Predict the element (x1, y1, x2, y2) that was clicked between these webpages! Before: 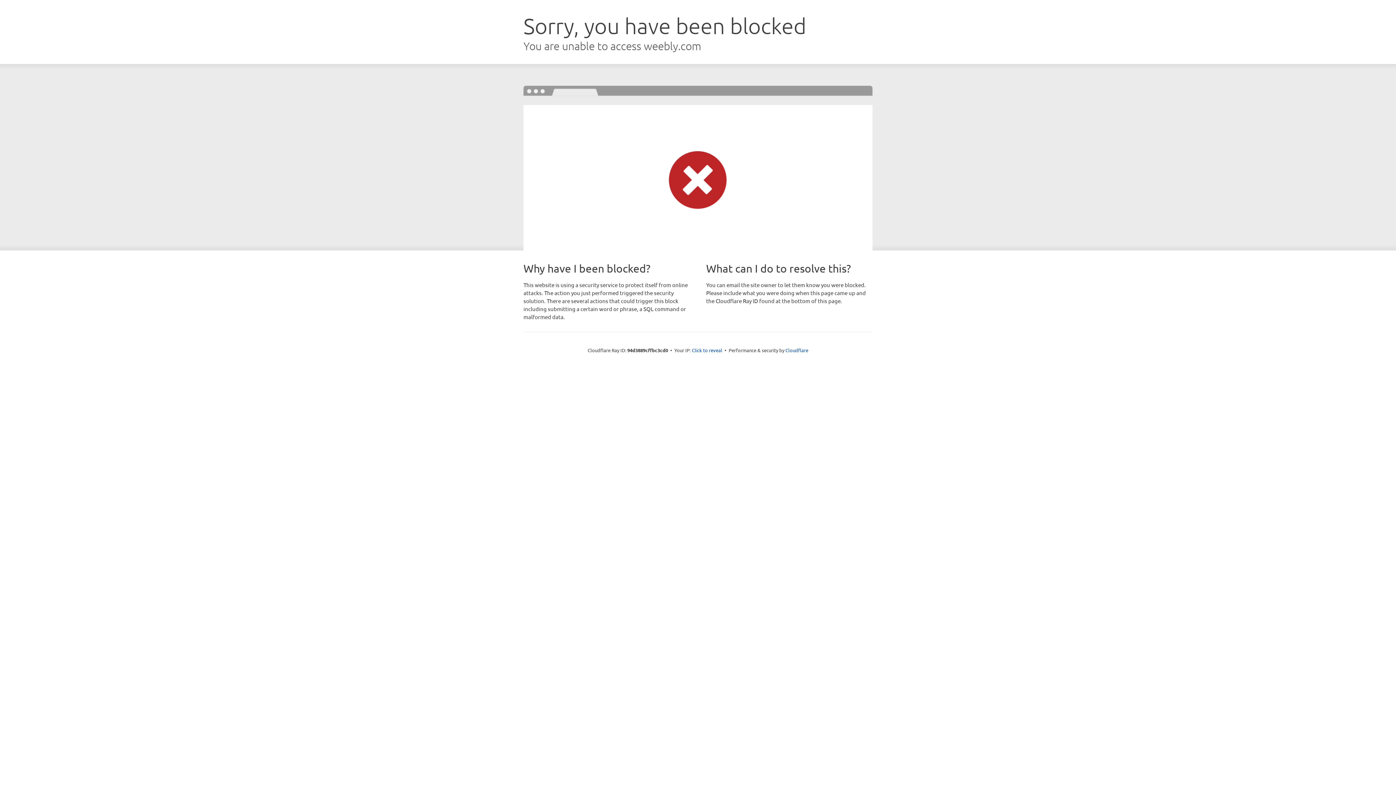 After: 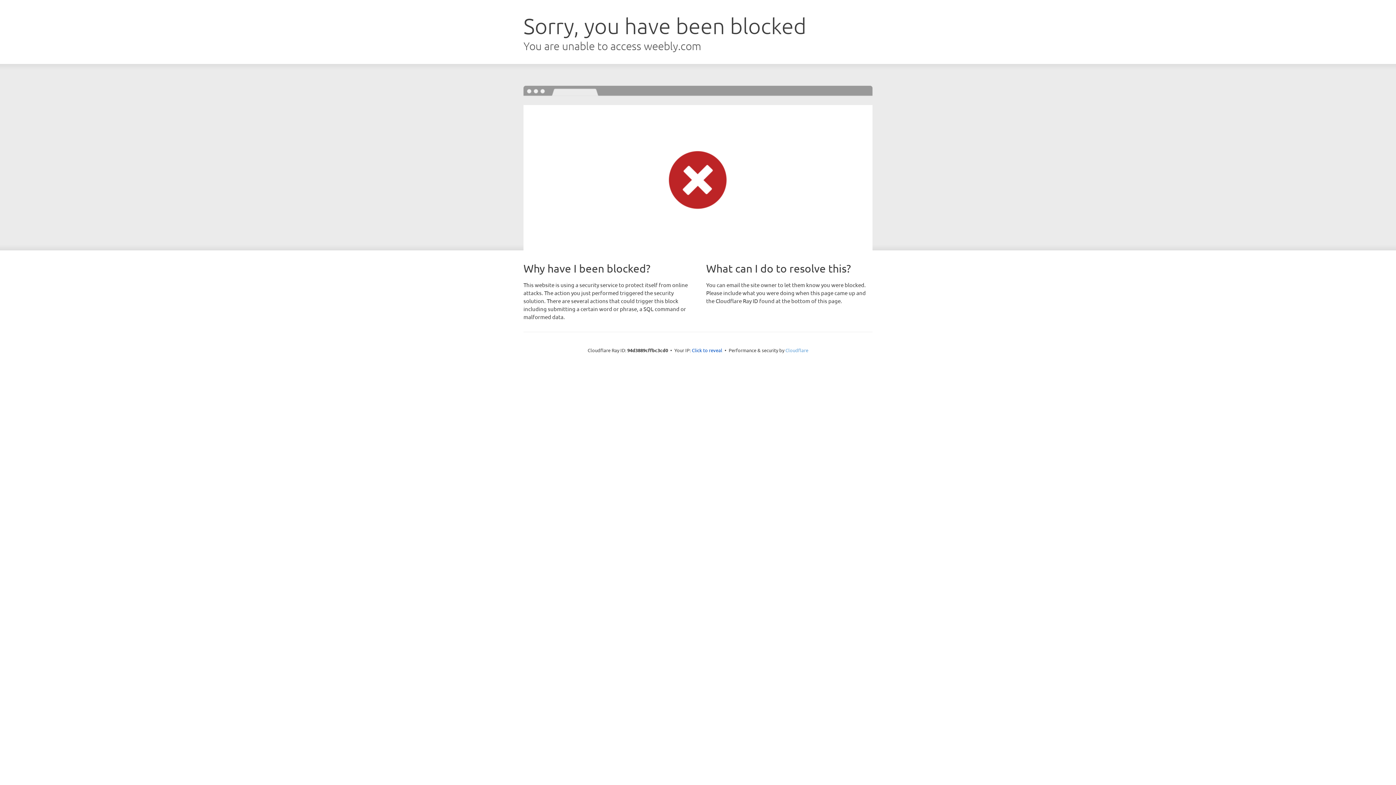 Action: bbox: (785, 347, 808, 353) label: Cloudflare